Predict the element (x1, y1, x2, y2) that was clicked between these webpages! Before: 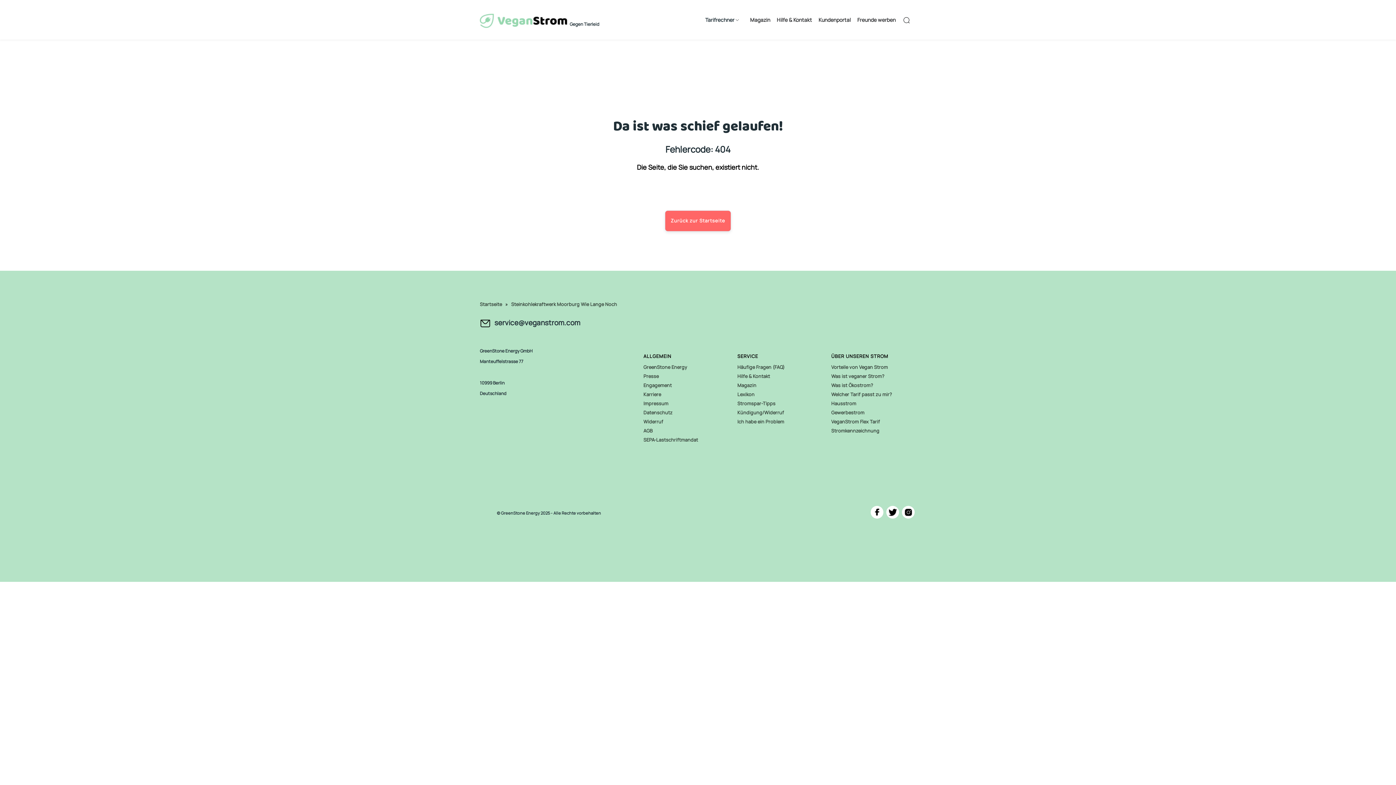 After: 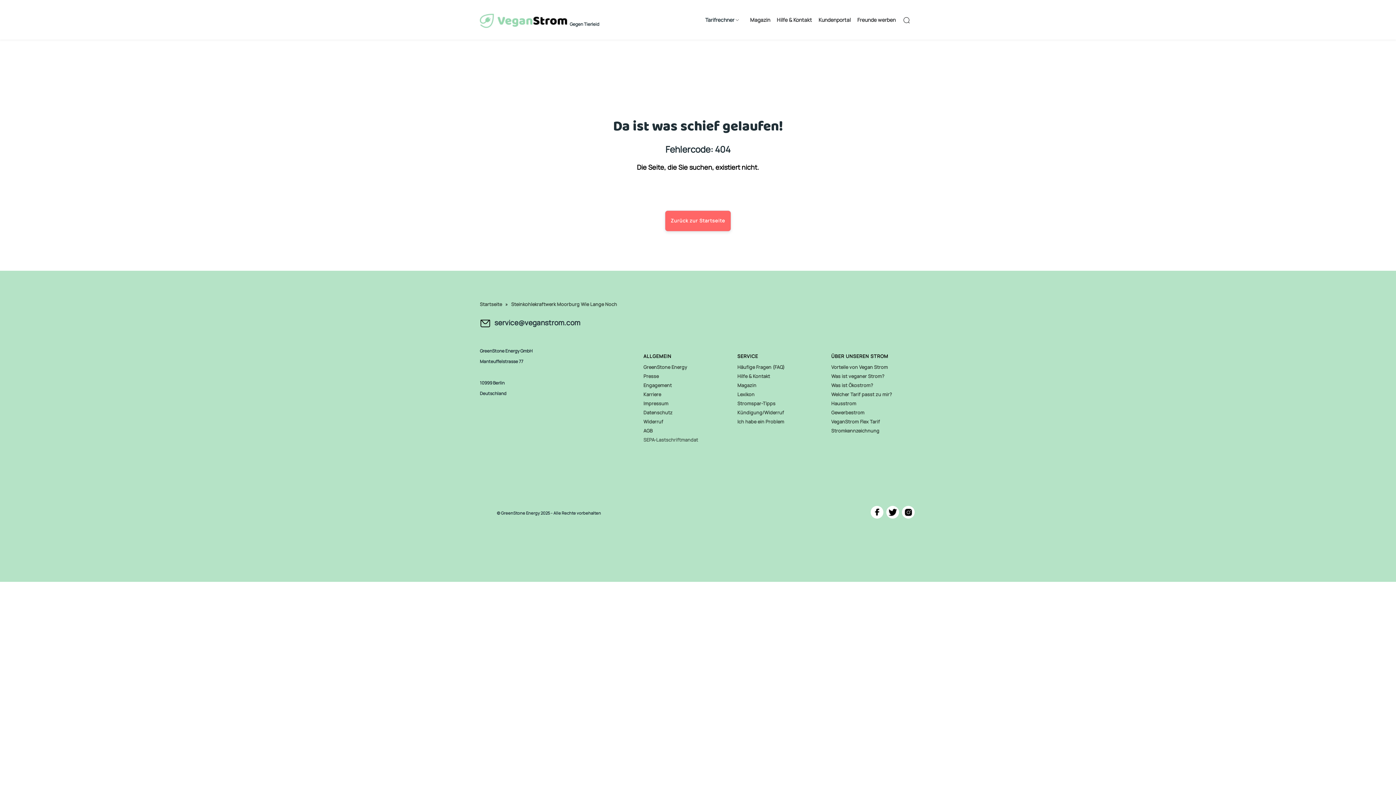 Action: label: SEPA-Lastschriftmandat bbox: (643, 436, 698, 443)